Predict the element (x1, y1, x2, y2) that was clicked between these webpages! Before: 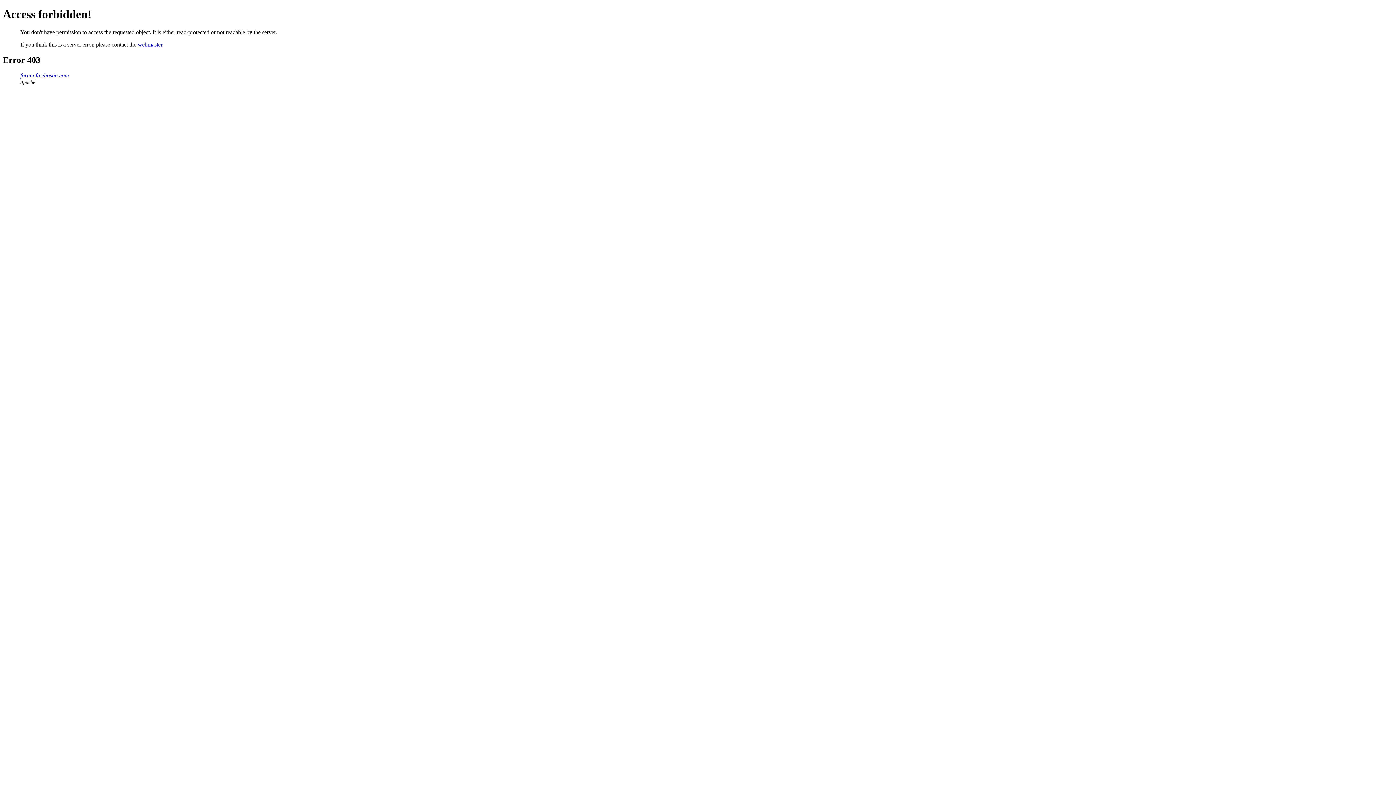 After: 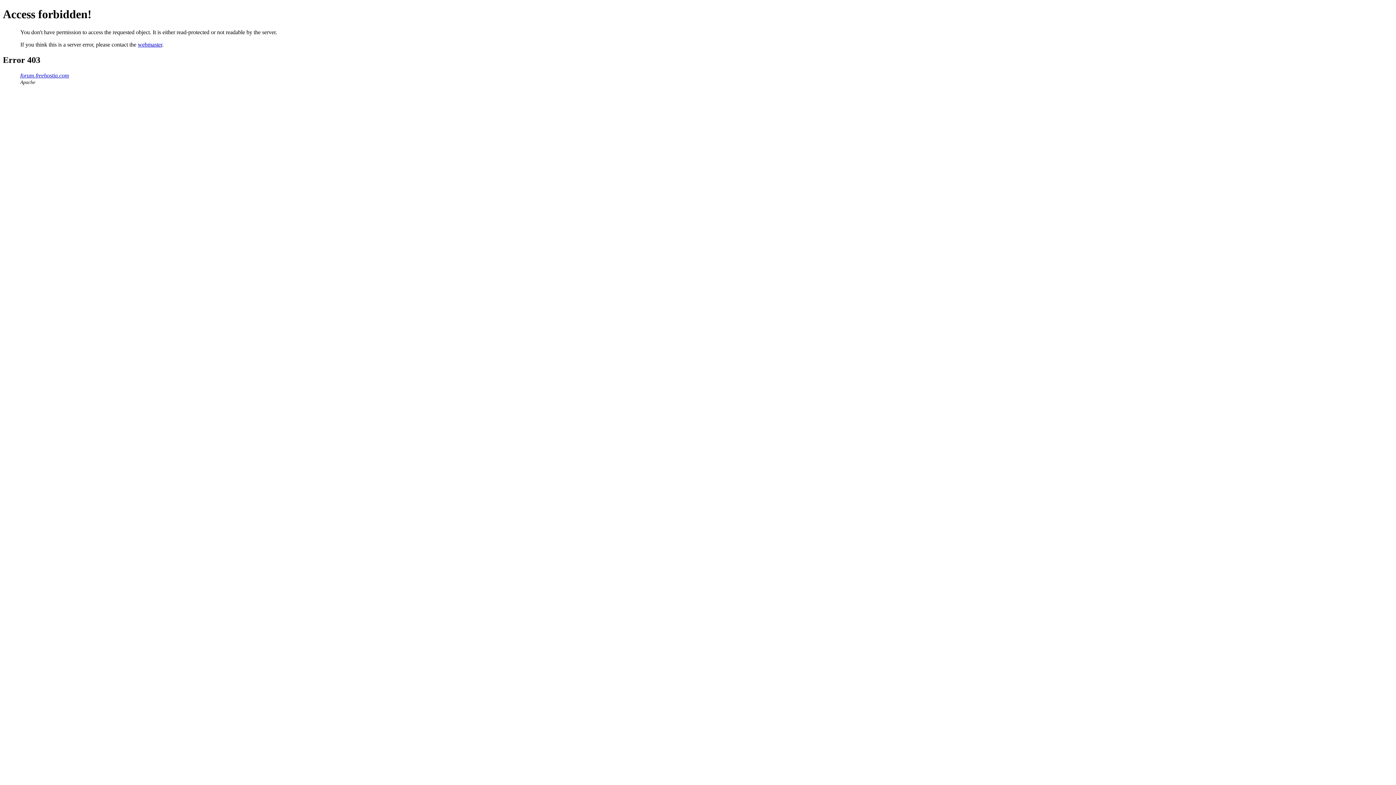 Action: label: webmaster bbox: (137, 41, 162, 47)